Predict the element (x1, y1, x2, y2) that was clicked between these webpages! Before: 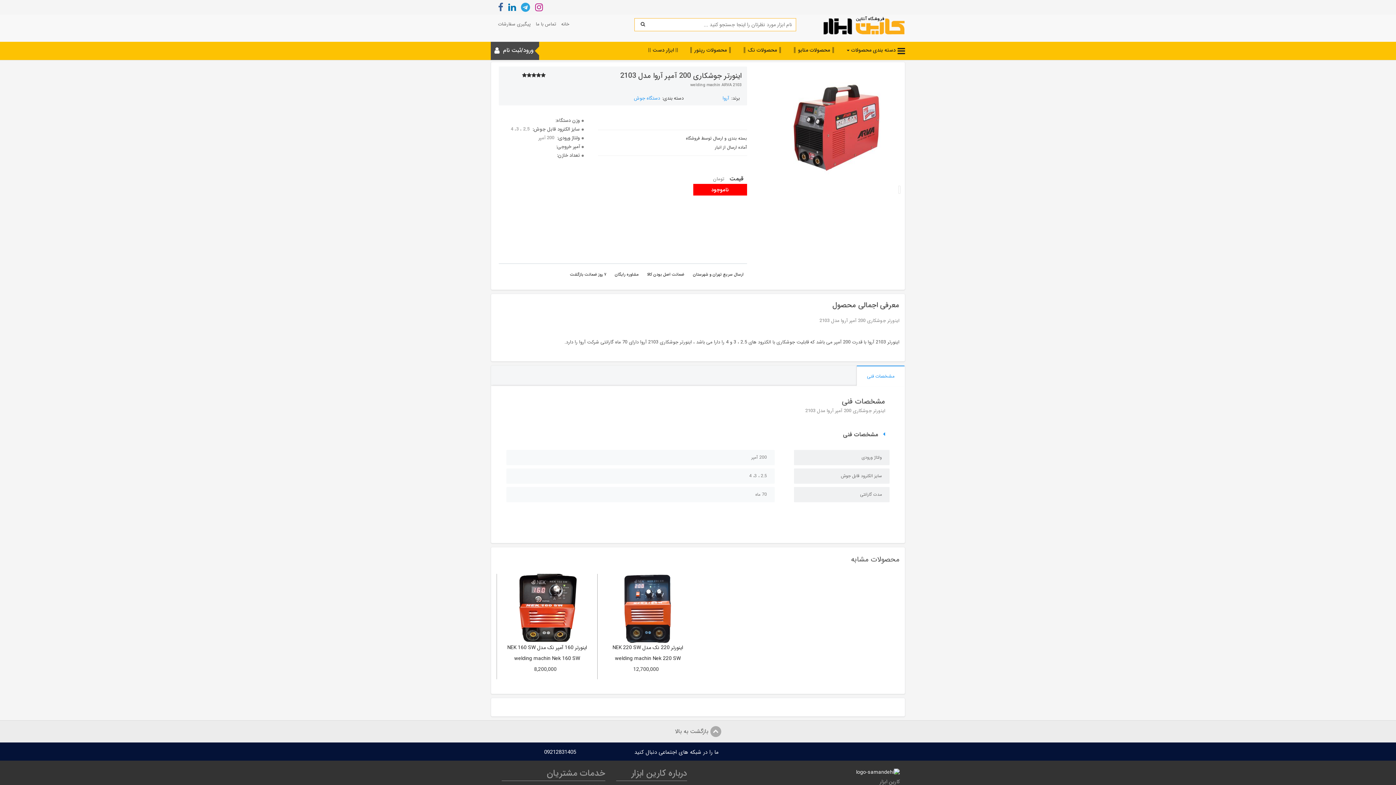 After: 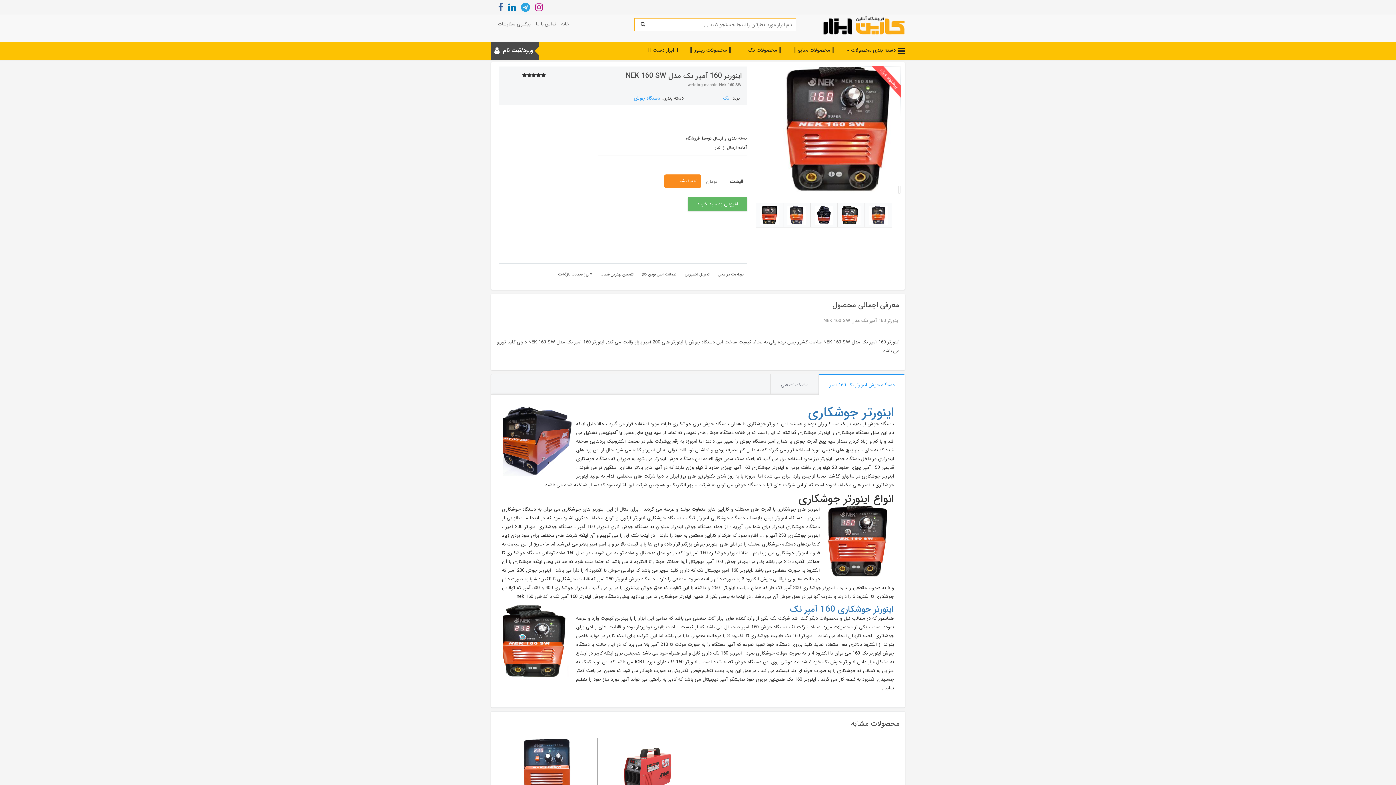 Action: bbox: (497, 574, 597, 644)